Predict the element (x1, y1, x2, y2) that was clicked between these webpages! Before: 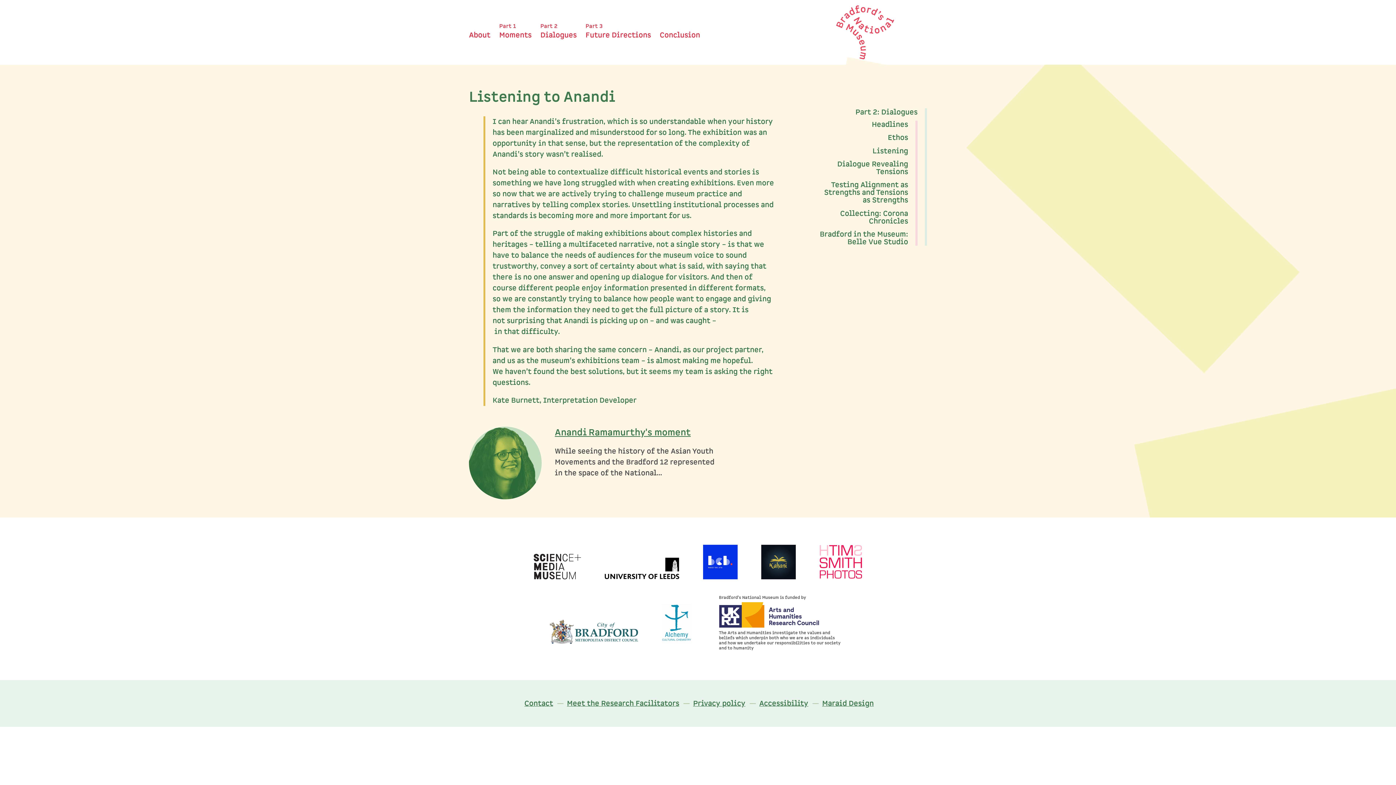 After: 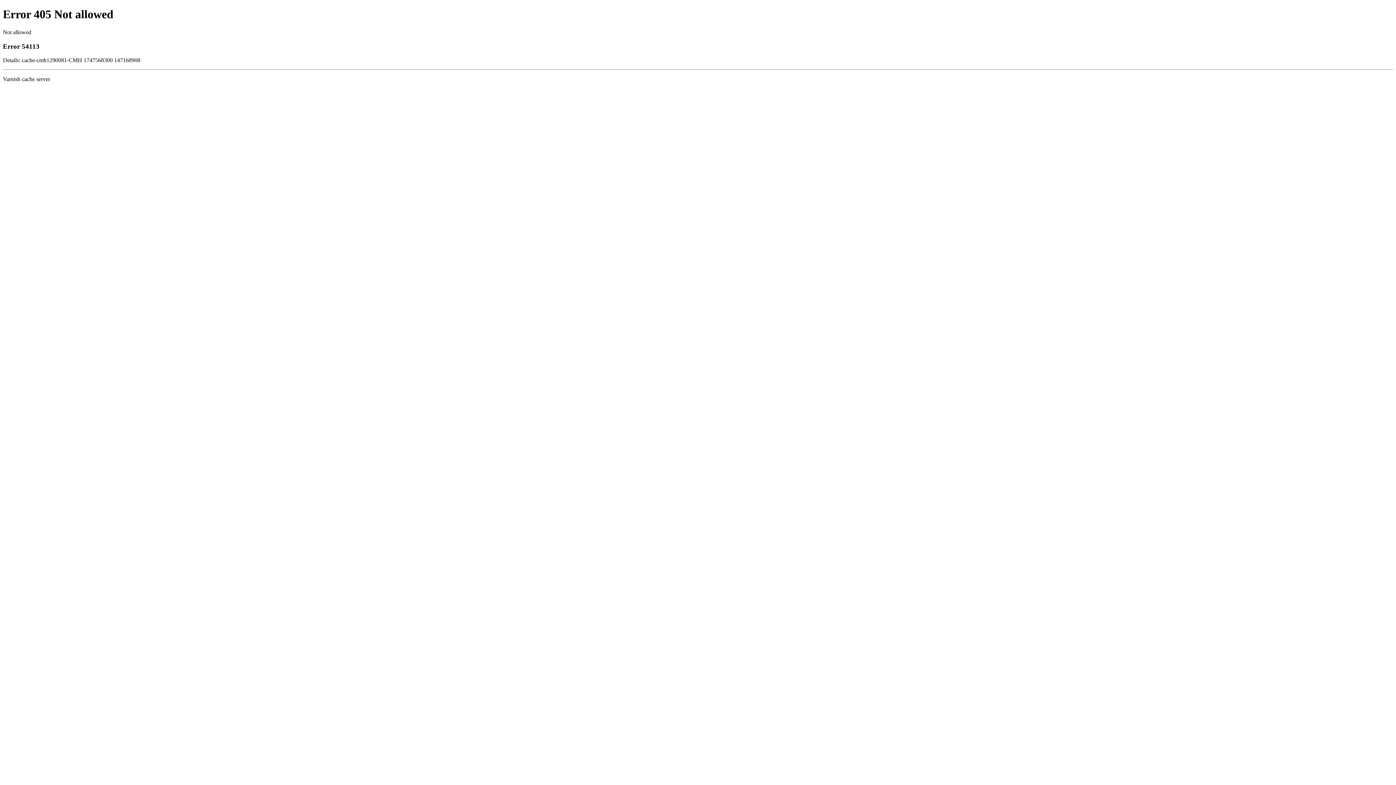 Action: label: Accessibility bbox: (749, 698, 808, 708)